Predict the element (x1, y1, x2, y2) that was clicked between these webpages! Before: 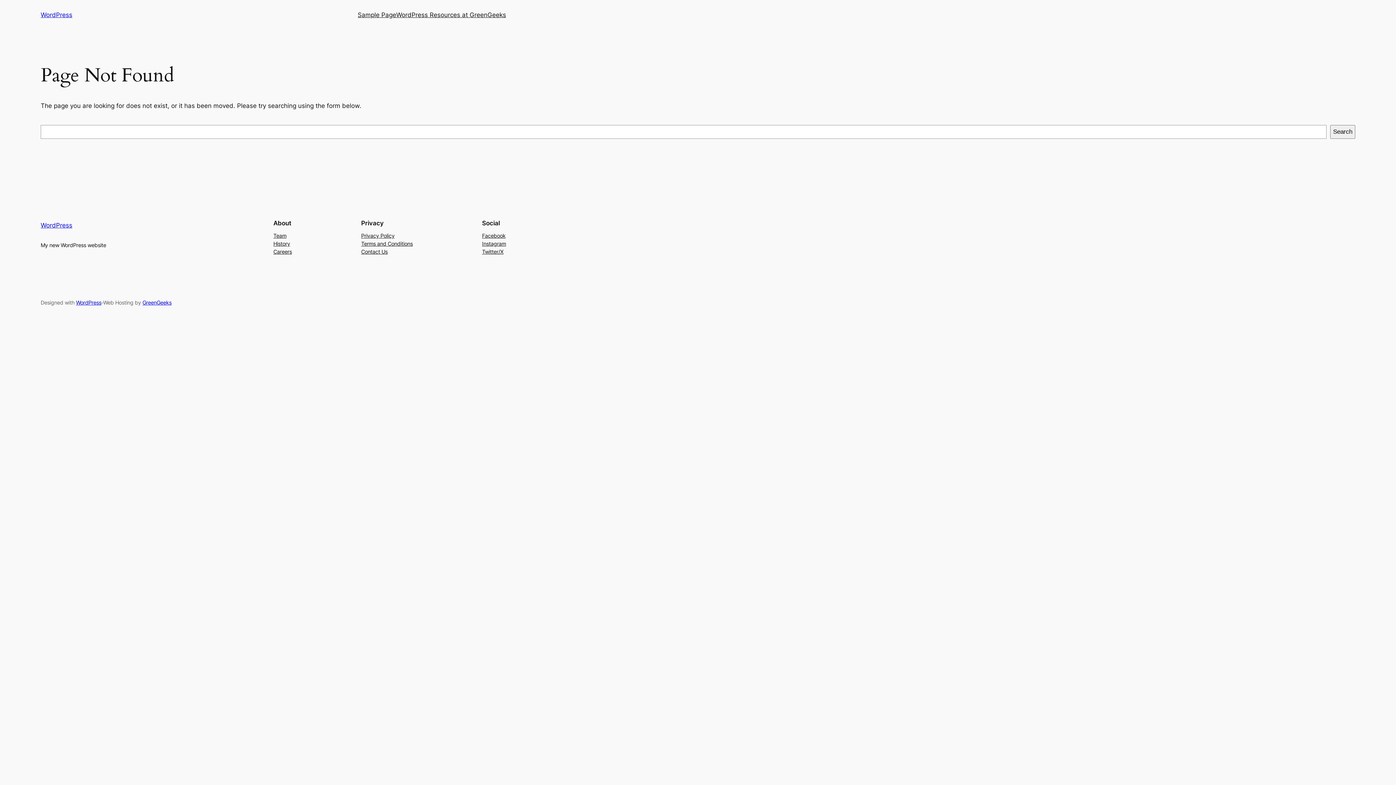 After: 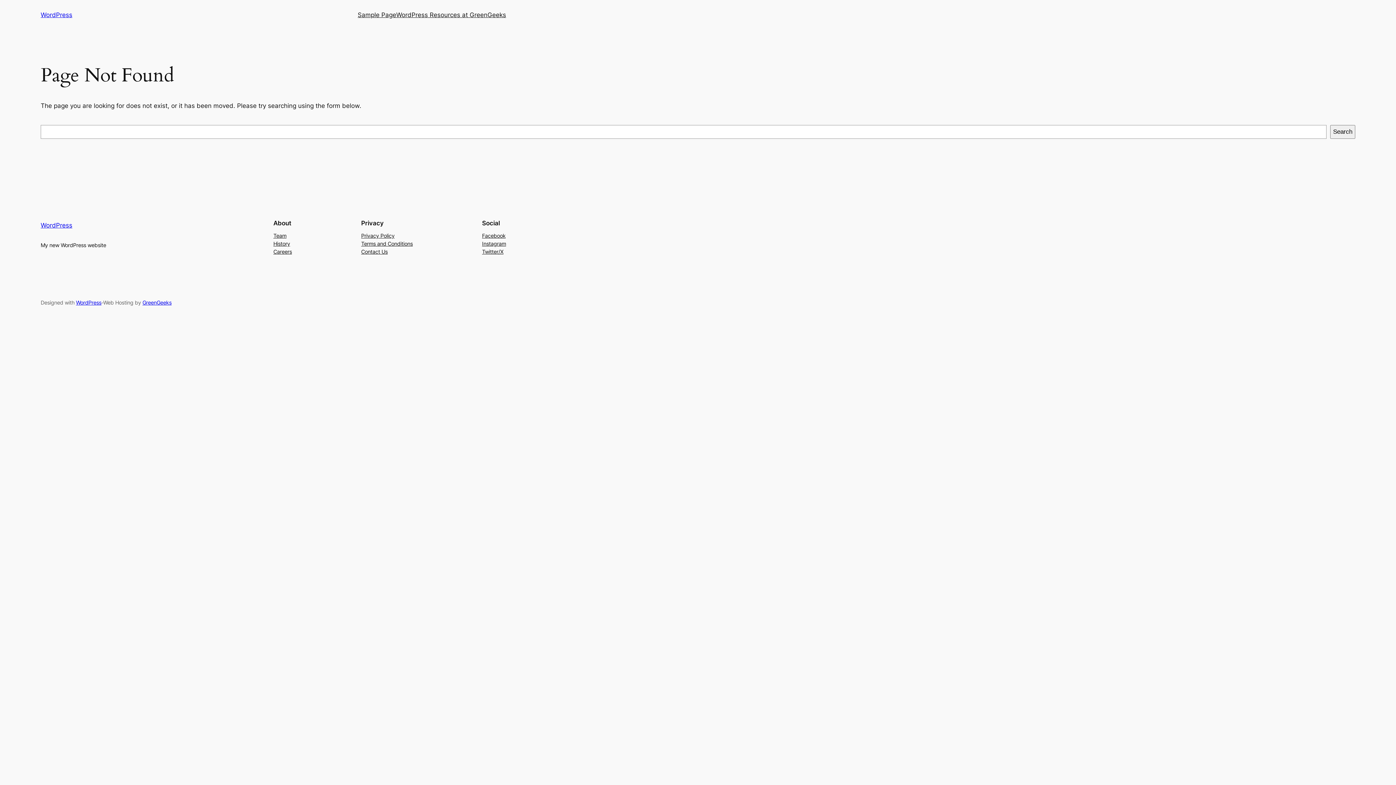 Action: label: Twitter/X bbox: (482, 247, 503, 255)